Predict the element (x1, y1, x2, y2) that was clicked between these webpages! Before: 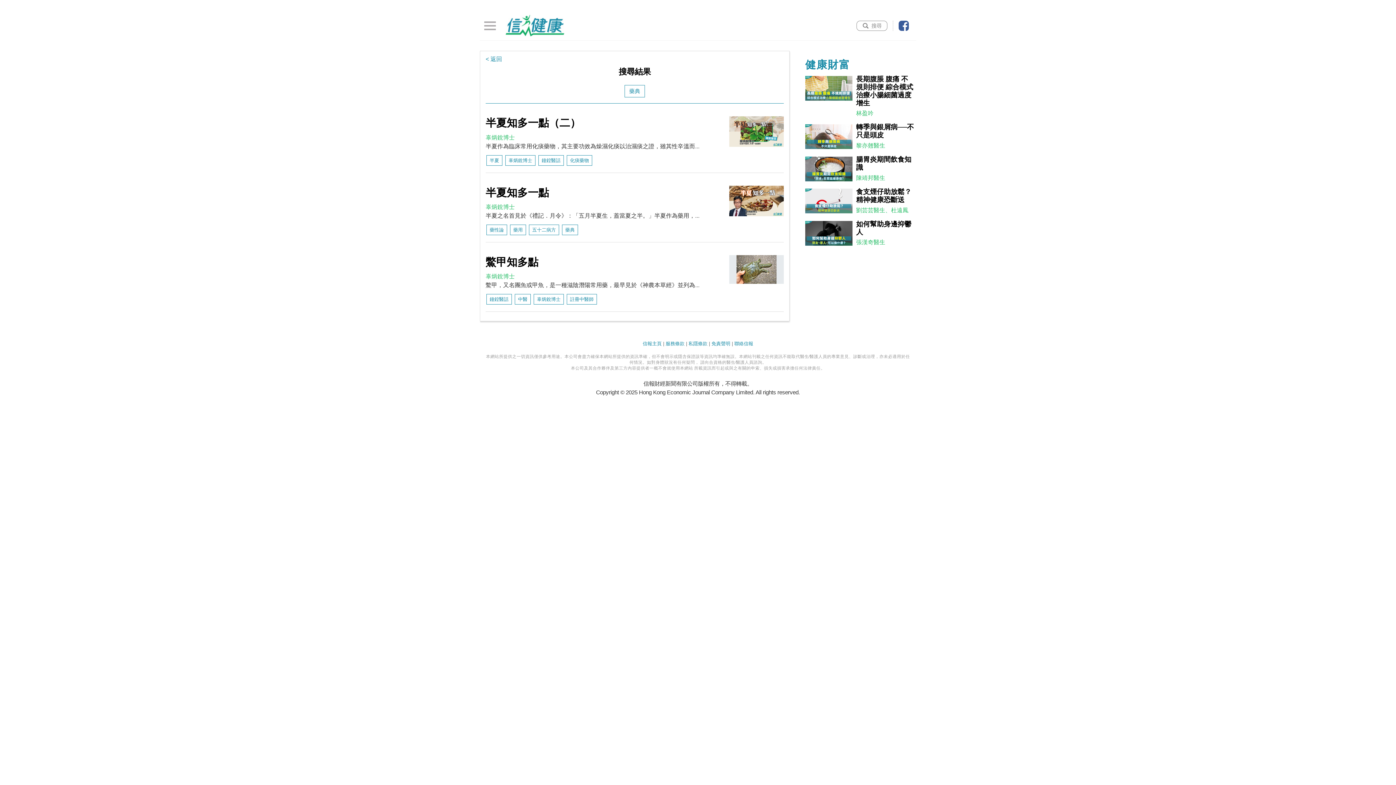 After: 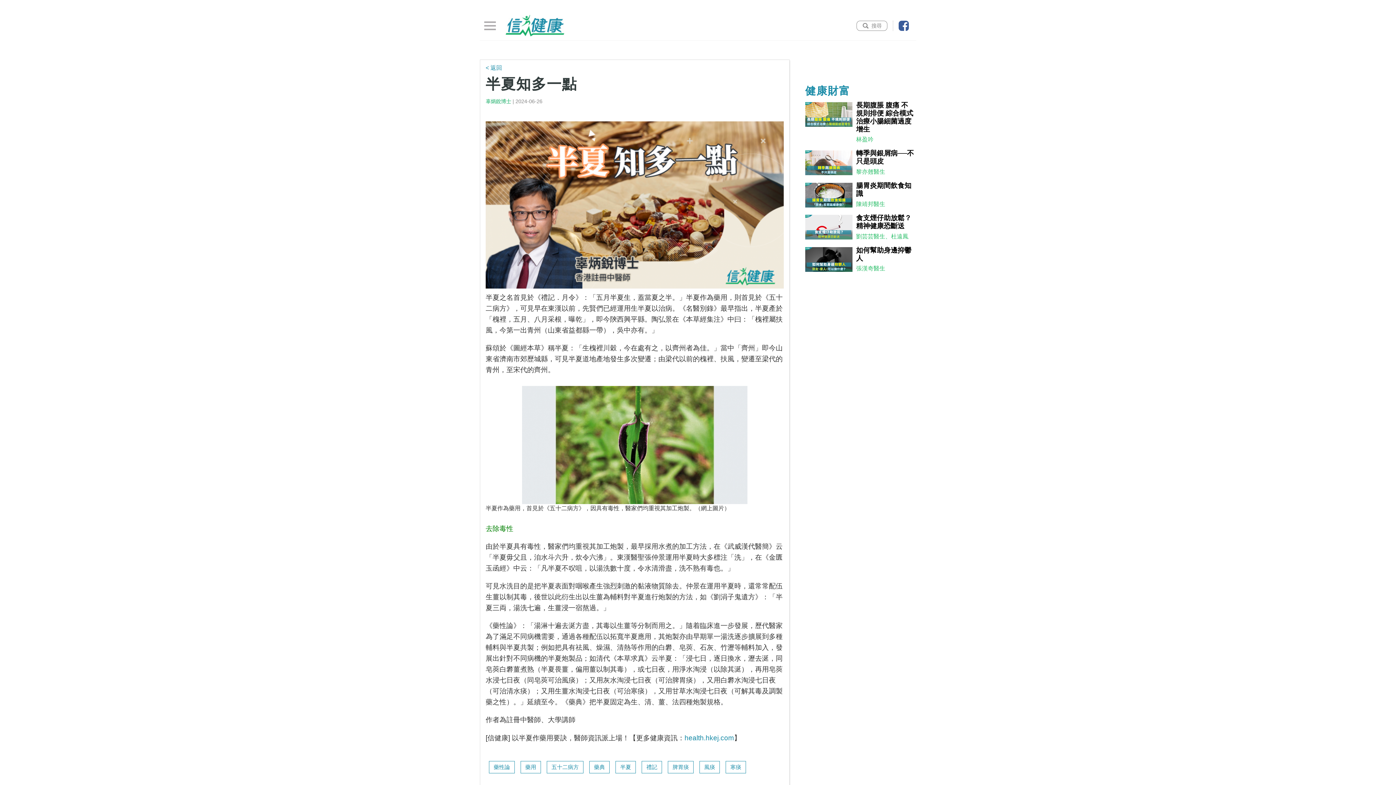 Action: label: 半夏知多一點
辜炳銳博士
半夏之名首見於《禮記．月令》：「五月半夏生，蓋當夏之半。」半夏作為藥用，... bbox: (485, 182, 784, 220)